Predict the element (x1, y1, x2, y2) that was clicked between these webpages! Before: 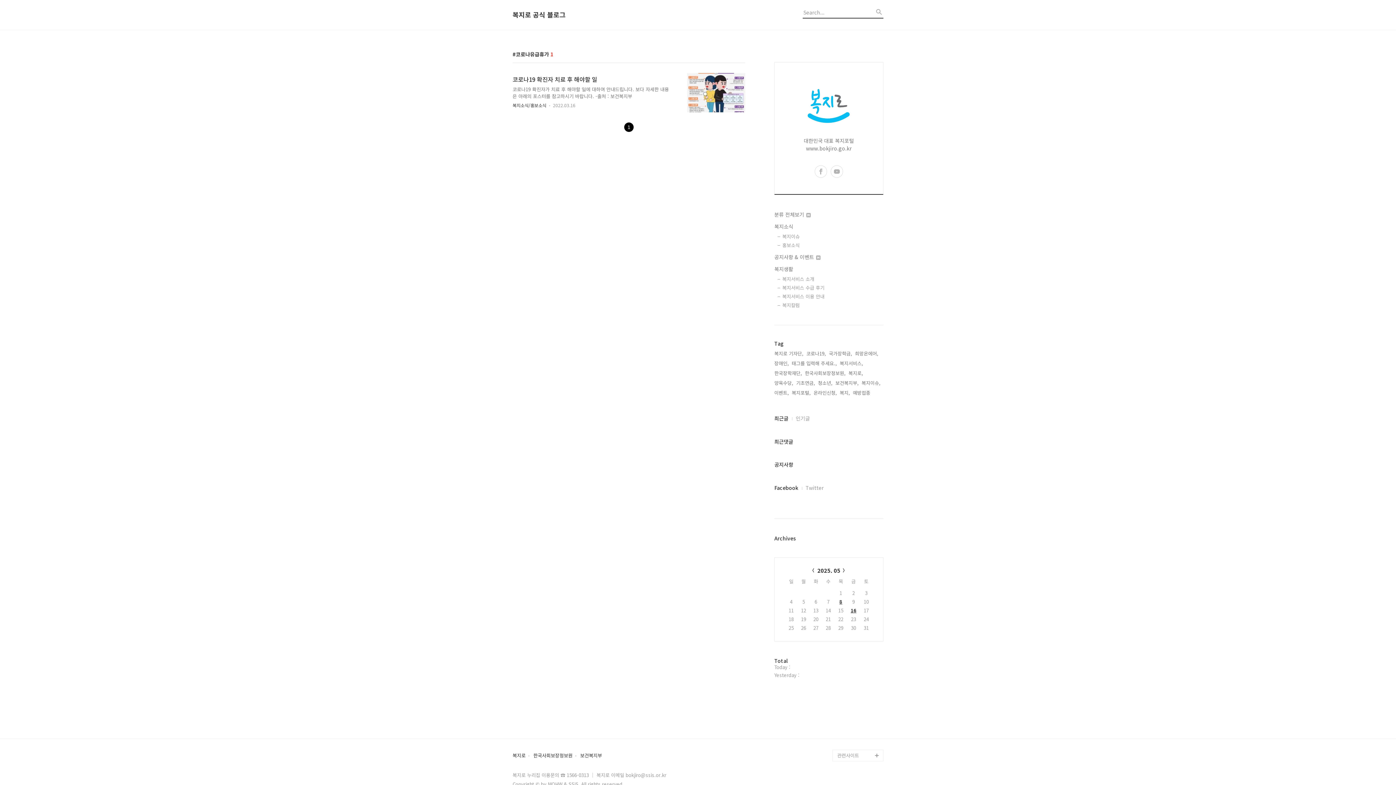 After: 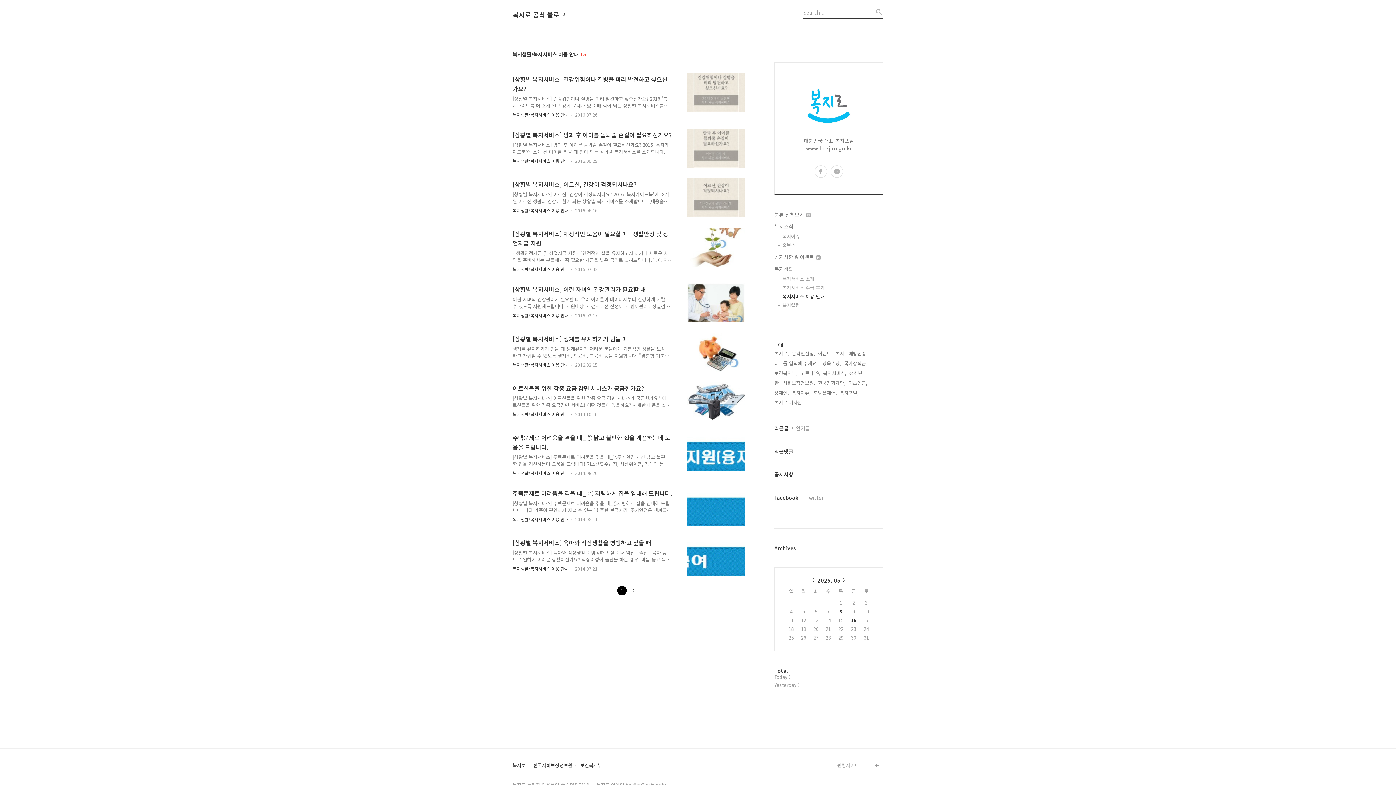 Action: label: 복지서비스 이용 안내 bbox: (782, 293, 883, 300)